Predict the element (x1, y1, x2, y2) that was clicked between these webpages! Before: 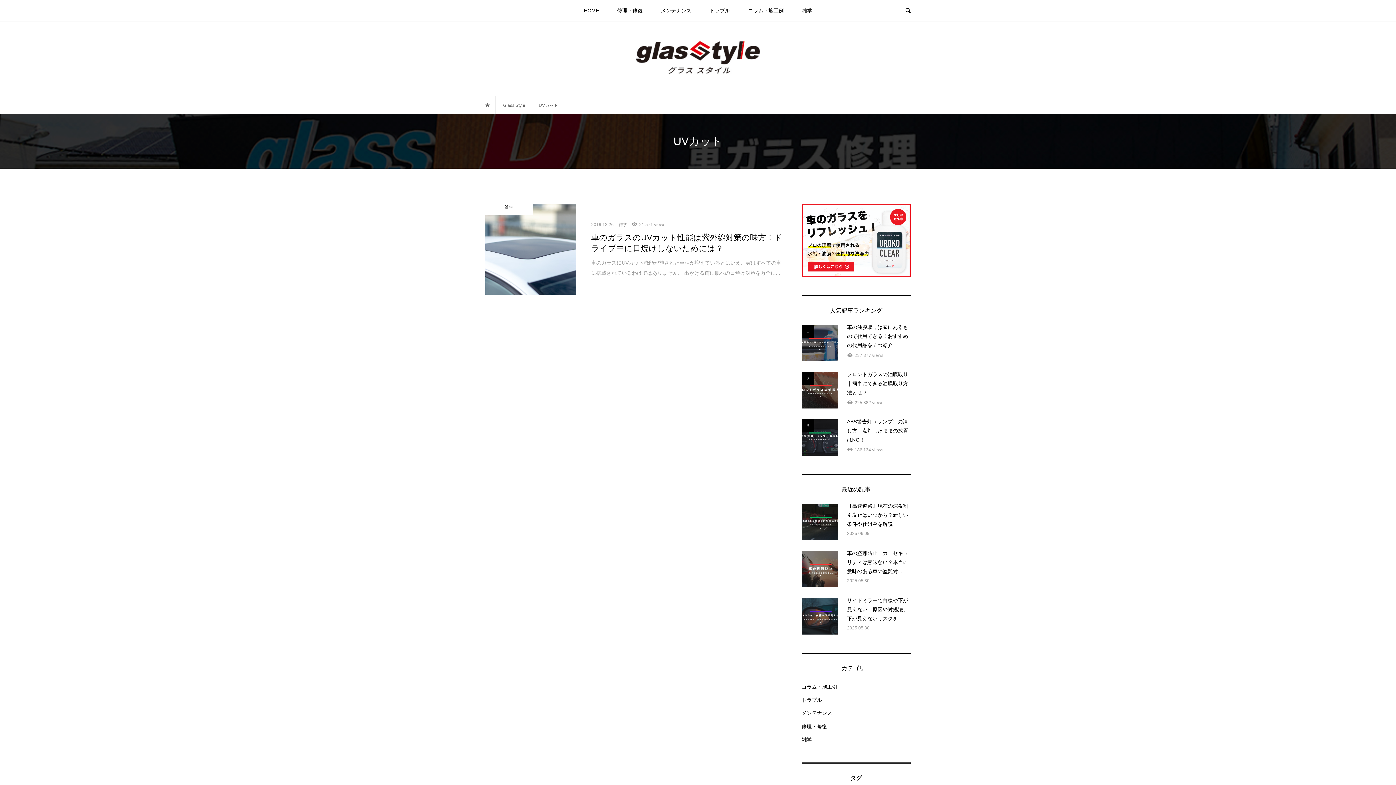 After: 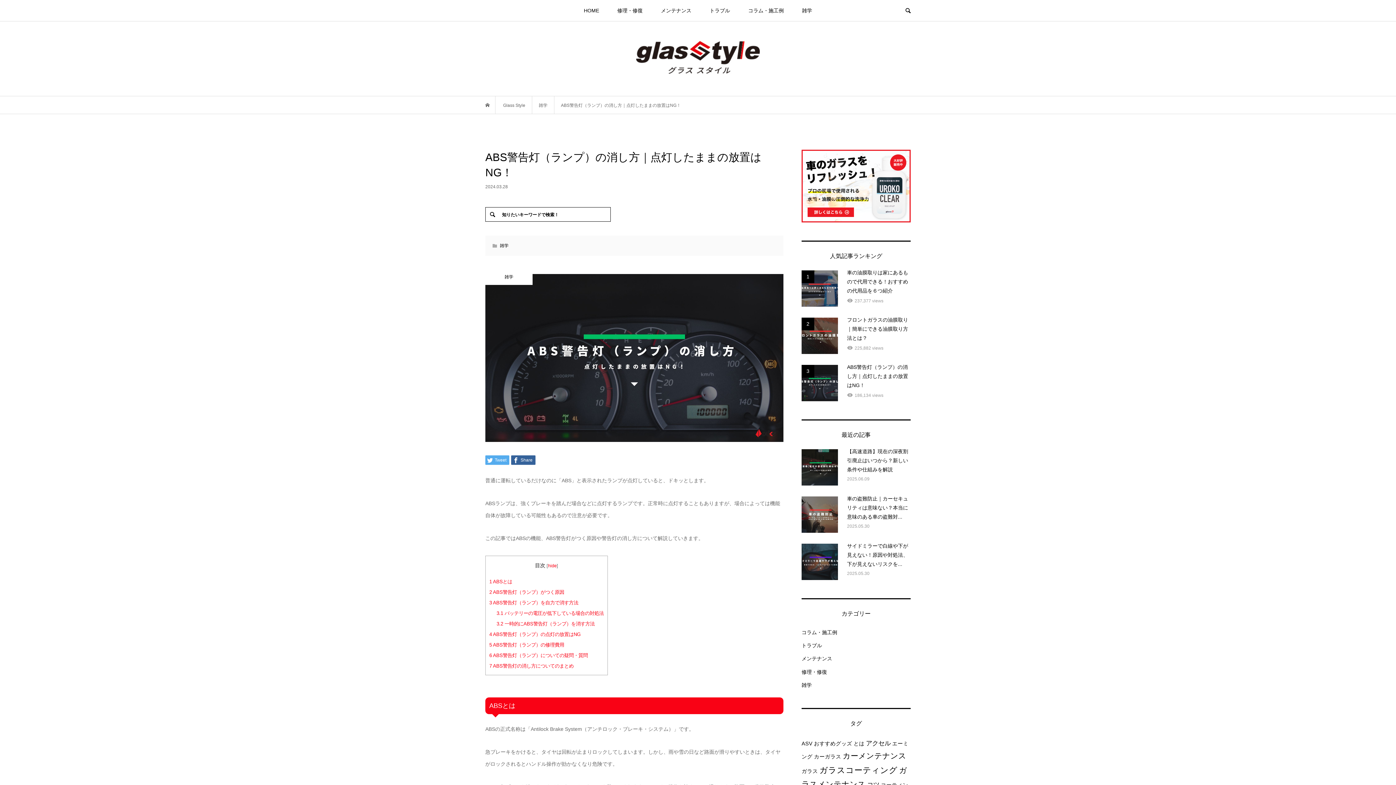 Action: bbox: (801, 419, 910, 456) label: 3
ABS警告灯（ランプ）の消し方｜点灯したままの放置はNG！
186,134 views